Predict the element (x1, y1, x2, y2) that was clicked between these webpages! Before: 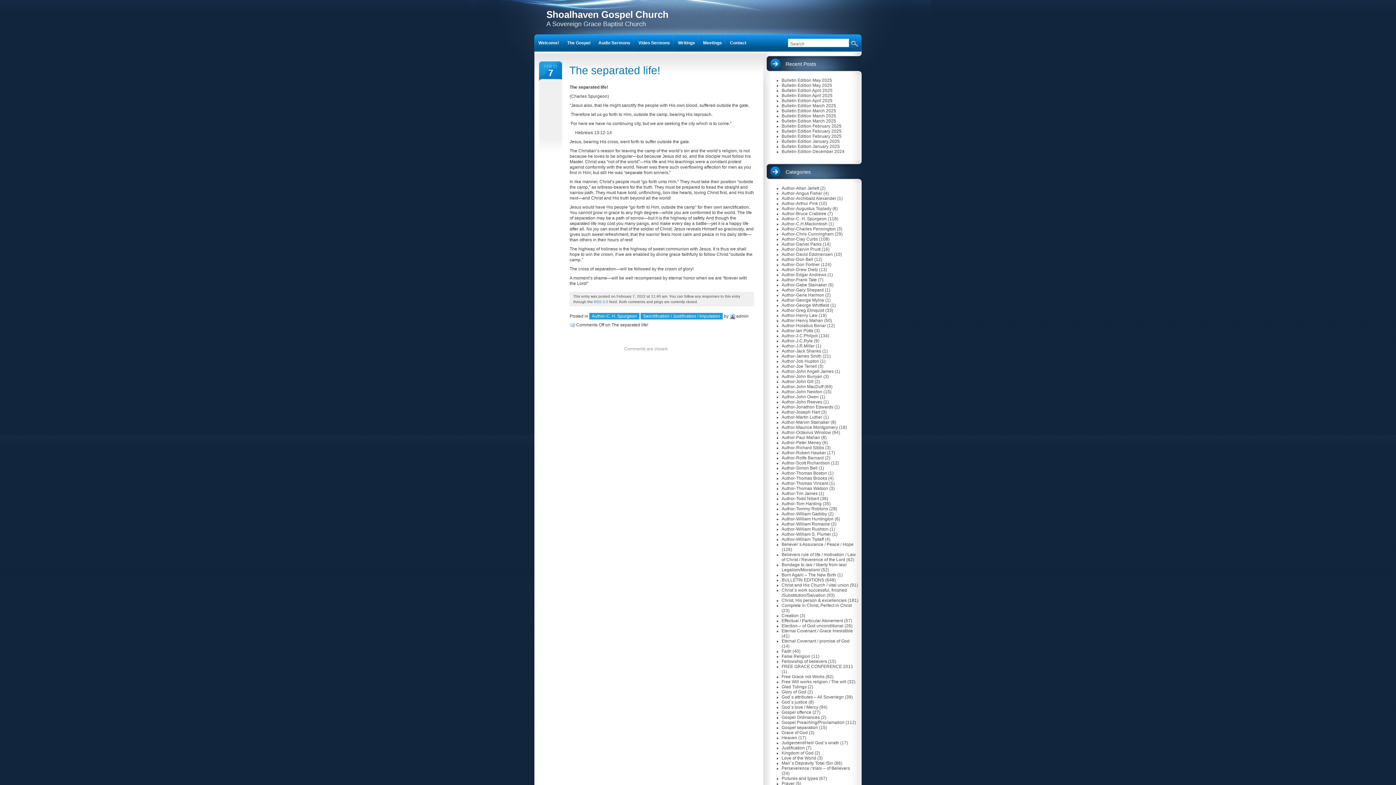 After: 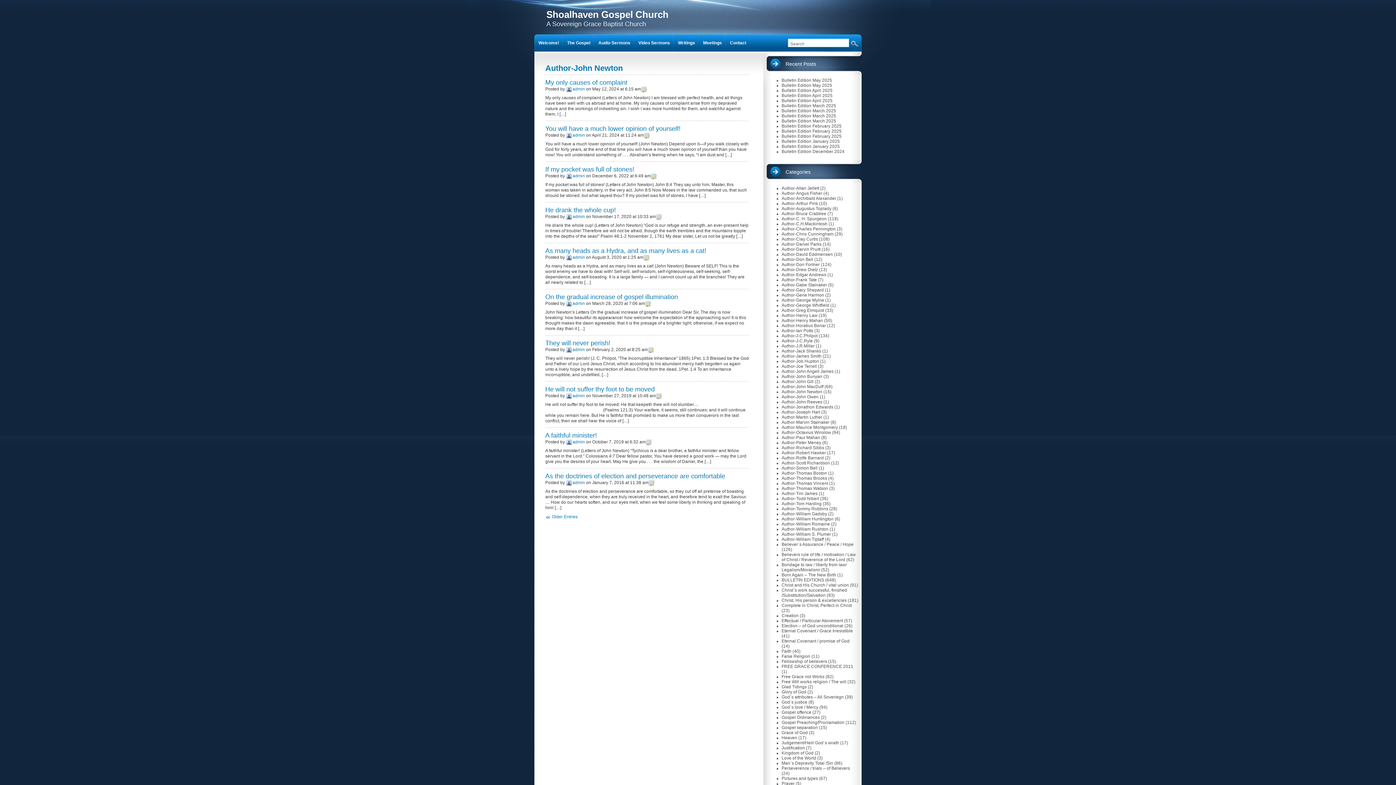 Action: label: Author-John Newton bbox: (781, 389, 822, 394)